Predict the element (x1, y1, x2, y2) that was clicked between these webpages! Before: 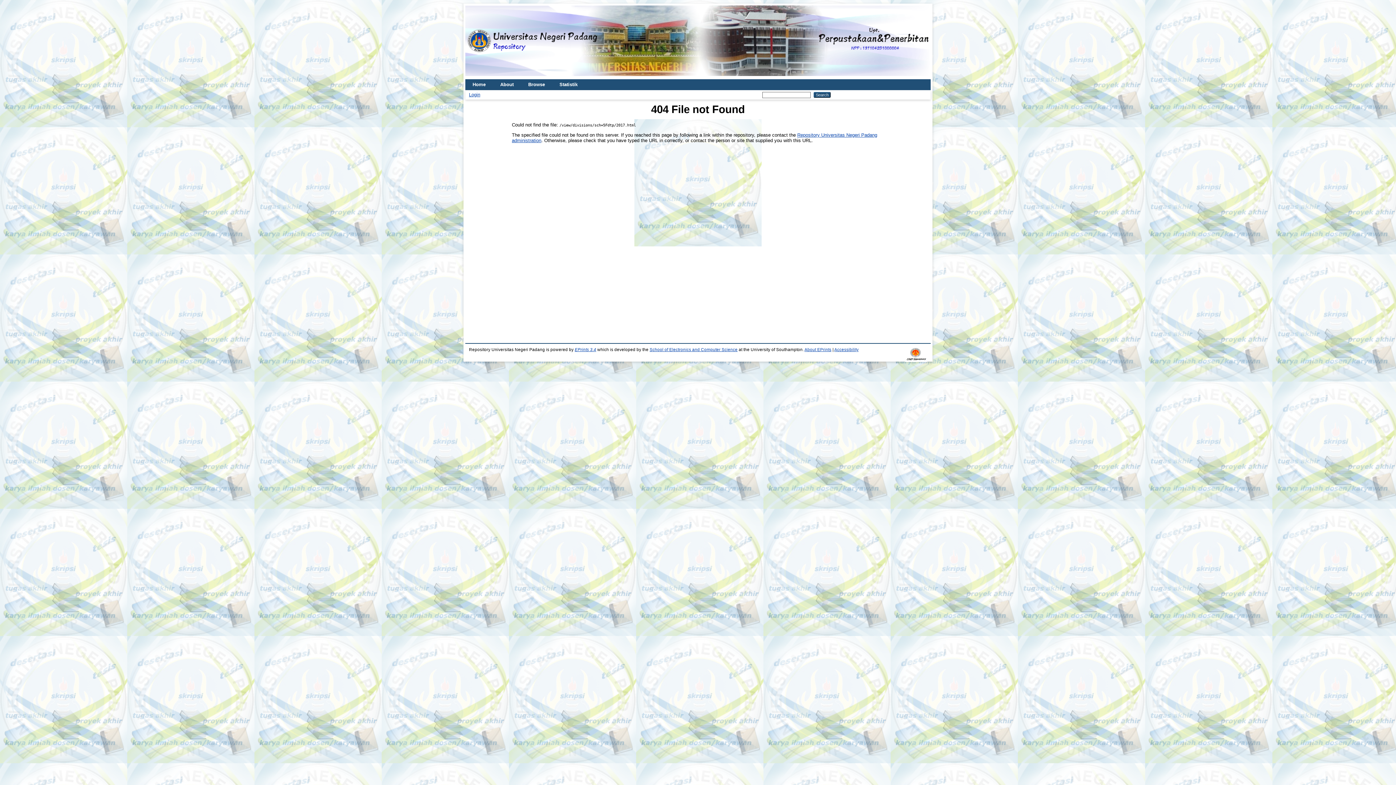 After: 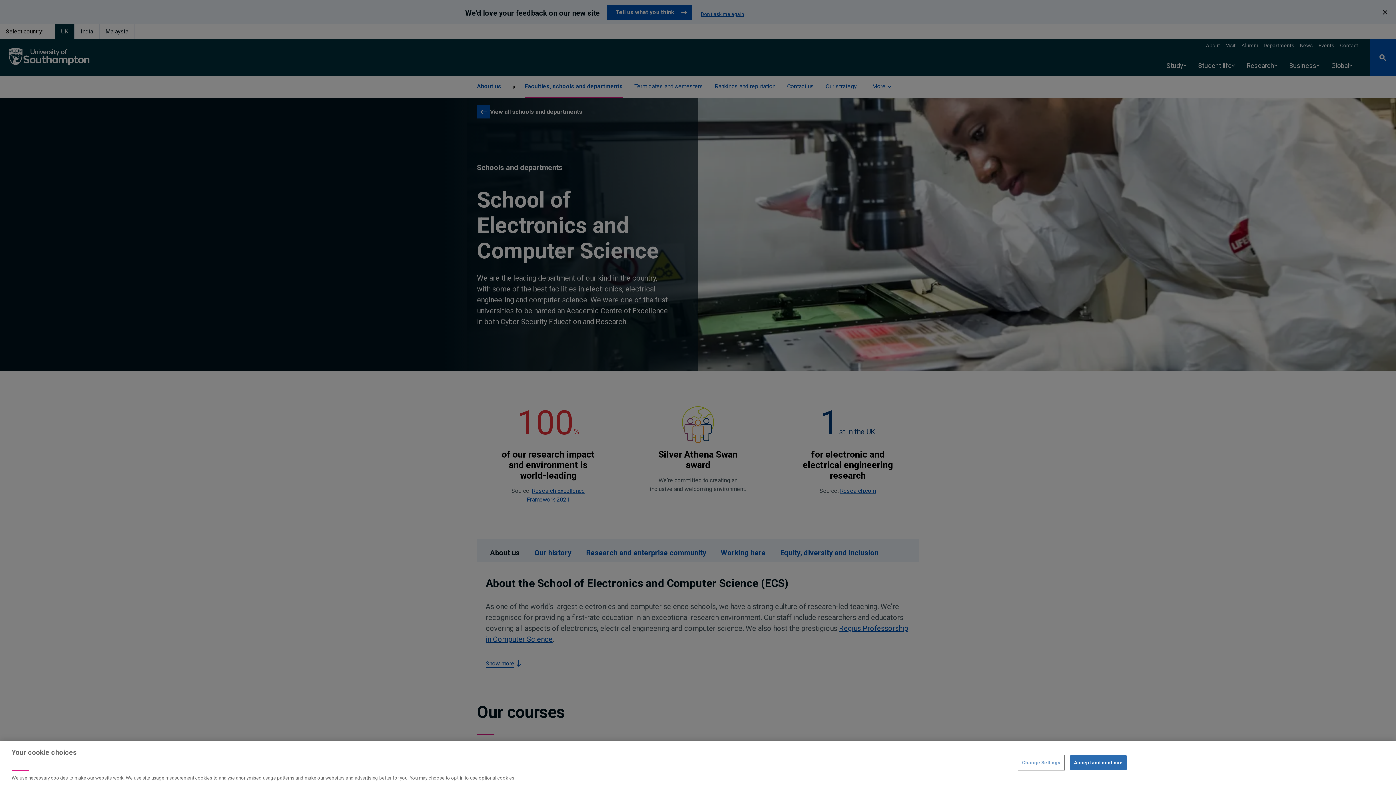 Action: label: School of Electronics and Computer Science bbox: (649, 347, 737, 352)